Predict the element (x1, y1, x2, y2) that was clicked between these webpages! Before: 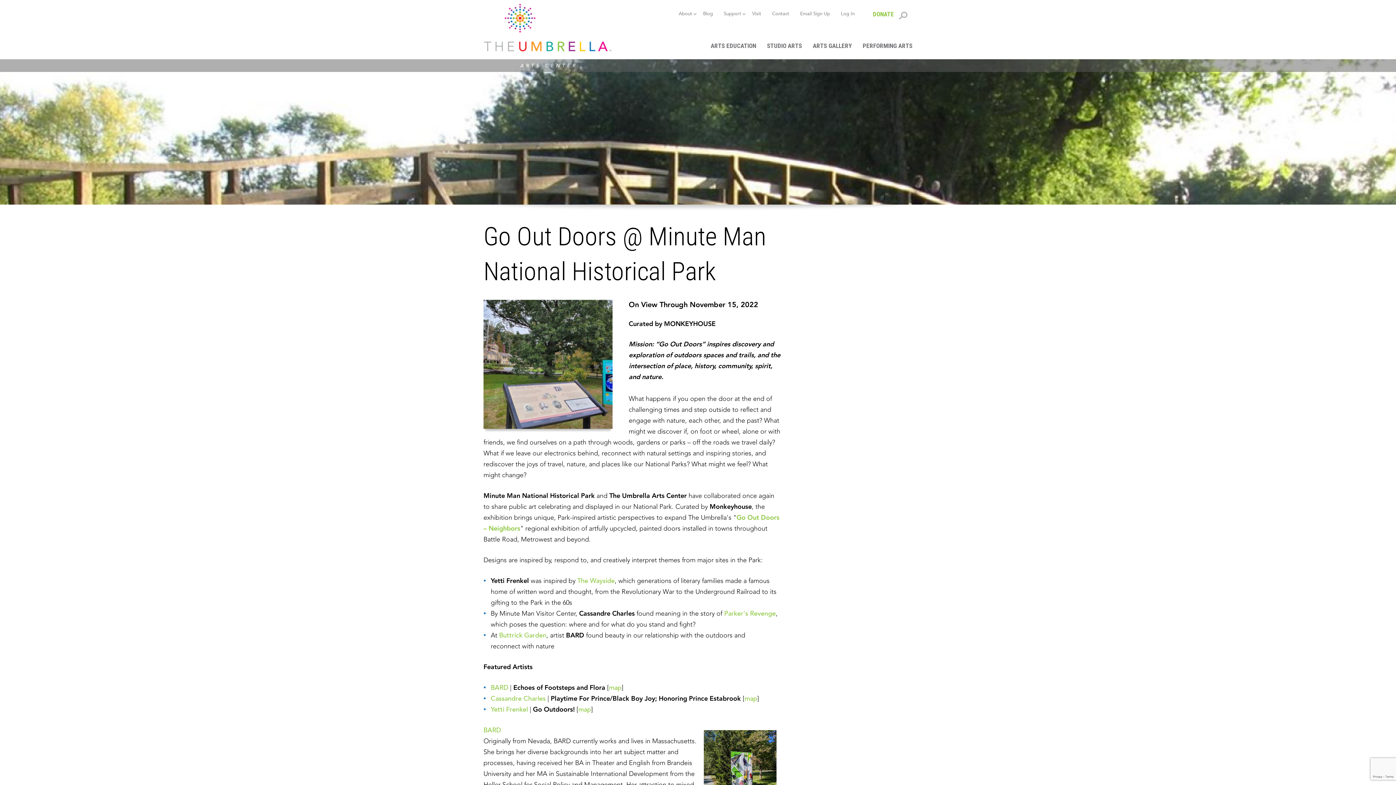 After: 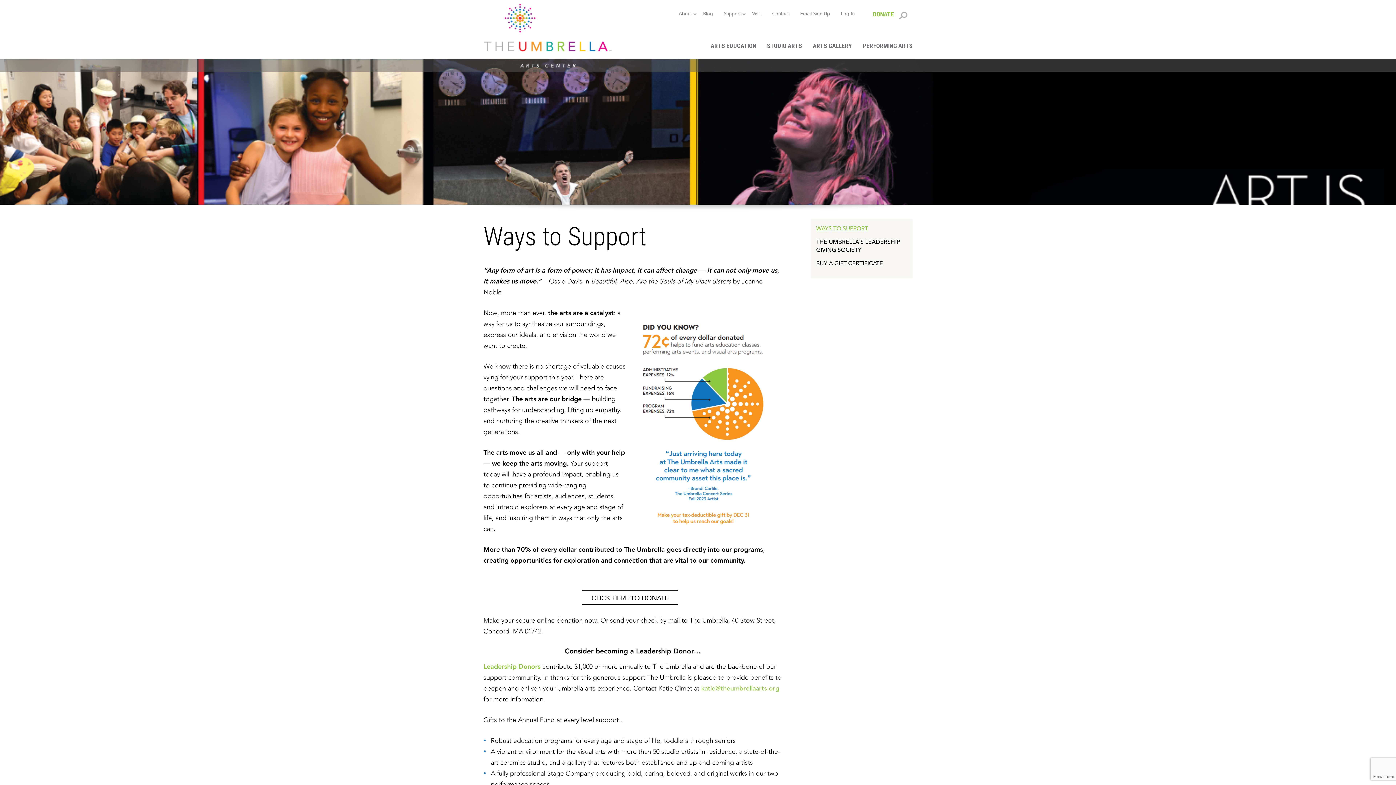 Action: label: Support bbox: (724, 10, 741, 16)